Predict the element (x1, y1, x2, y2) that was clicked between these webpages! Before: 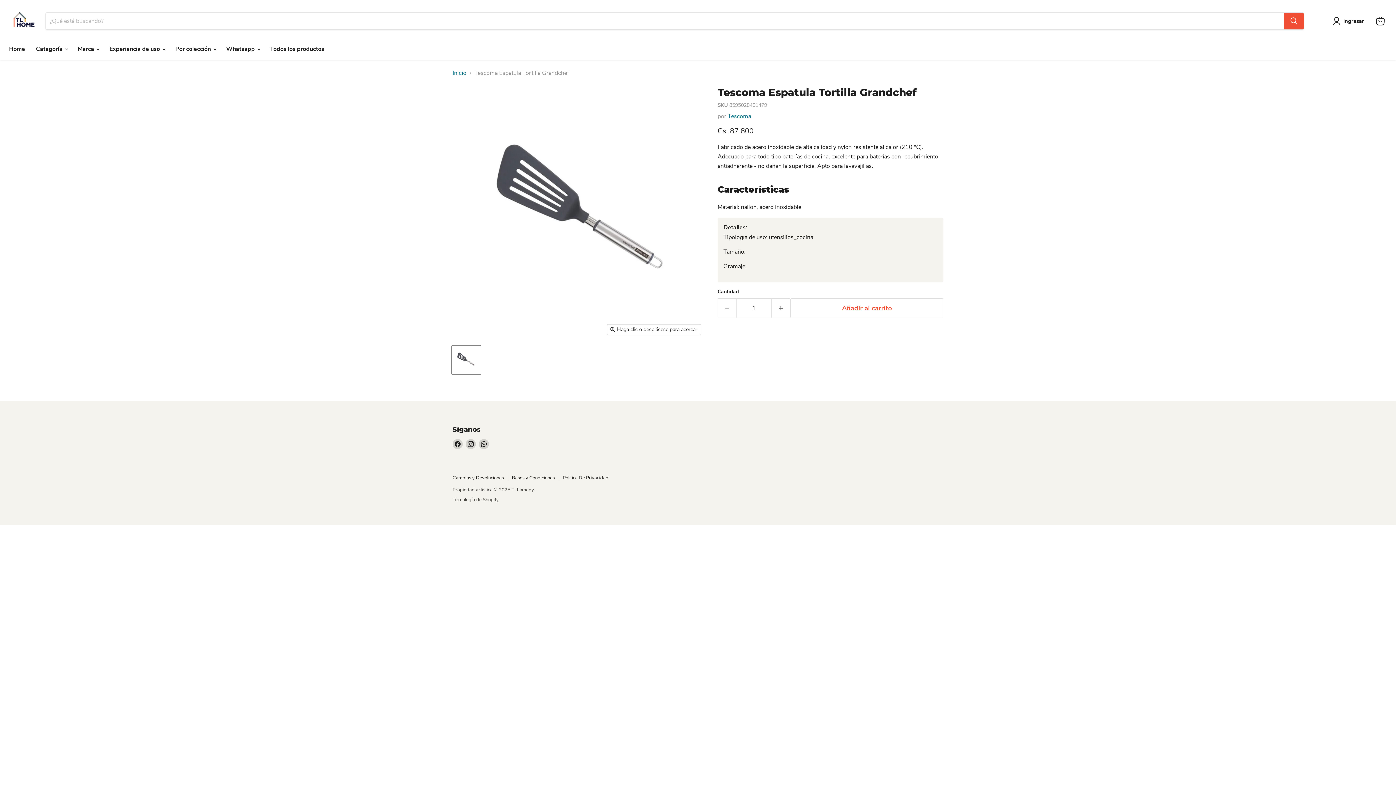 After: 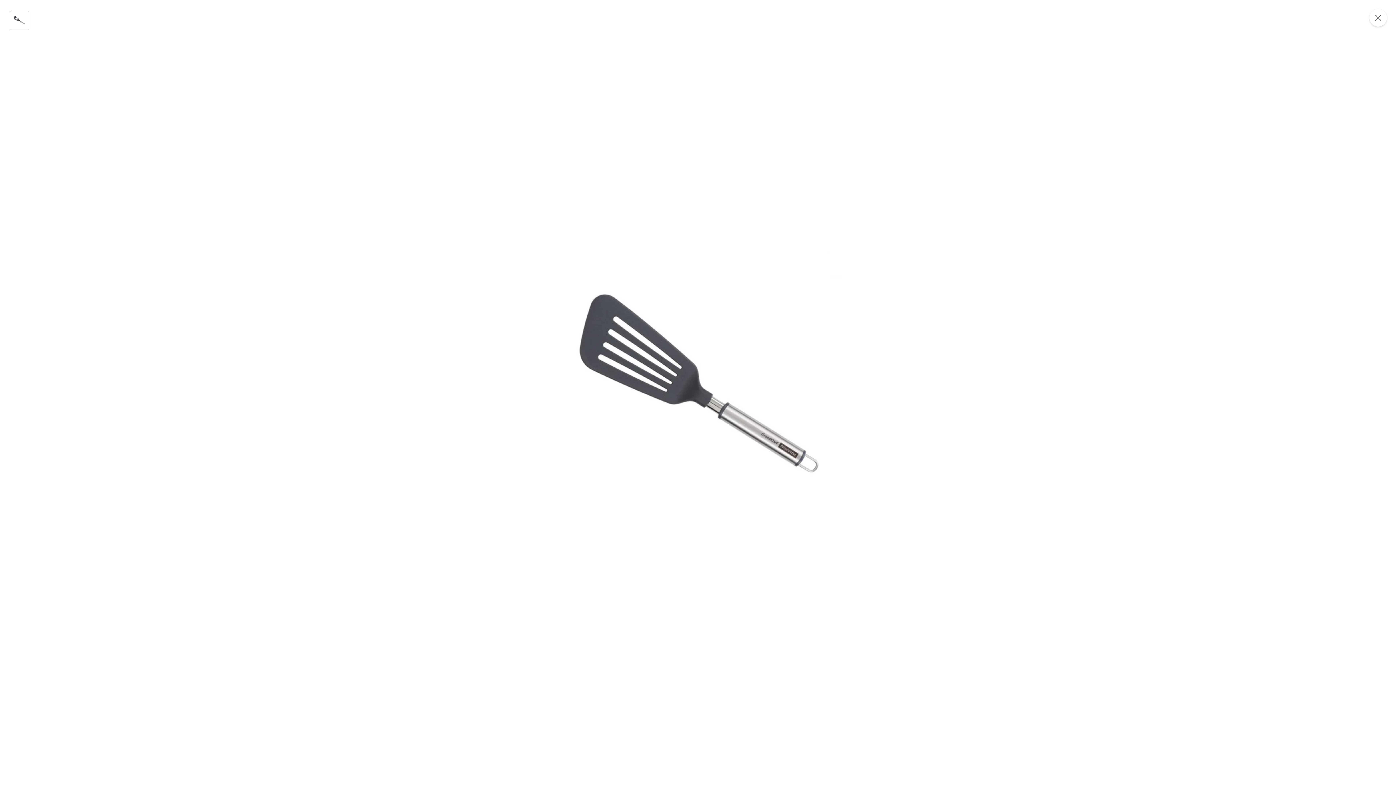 Action: bbox: (607, 324, 701, 335) label: Haga clic o desplácese para acercar